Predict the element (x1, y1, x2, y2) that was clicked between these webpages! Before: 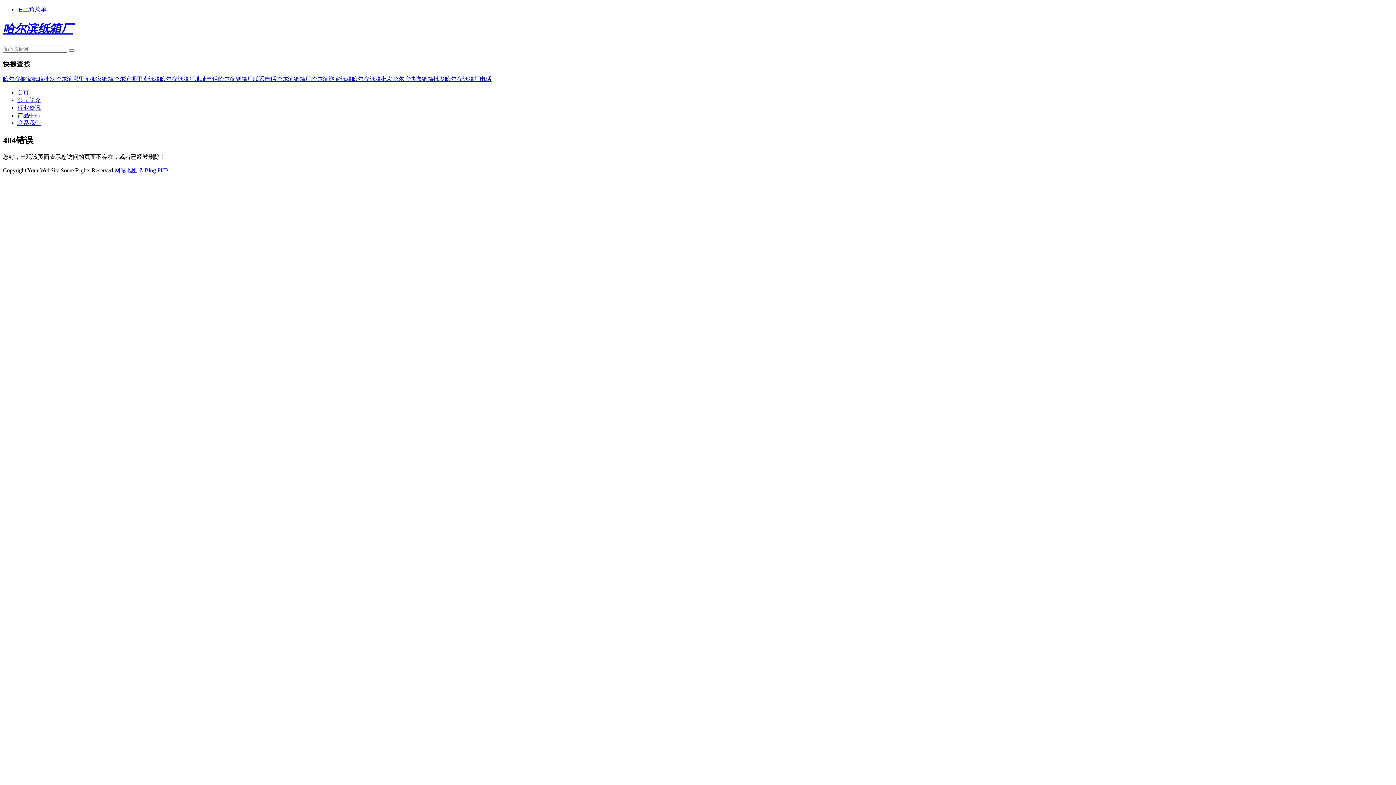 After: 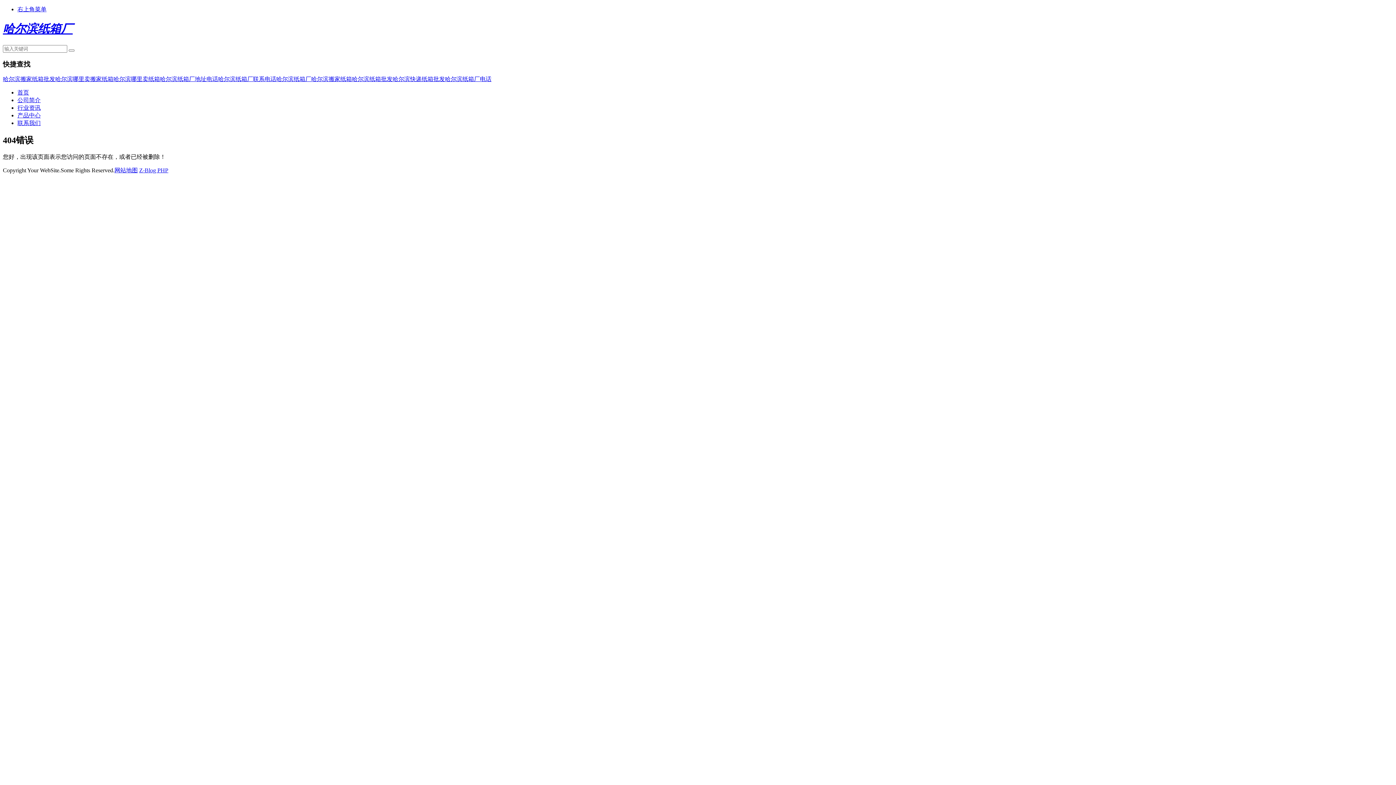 Action: label: 哈尔滨纸箱厂 bbox: (276, 76, 311, 82)